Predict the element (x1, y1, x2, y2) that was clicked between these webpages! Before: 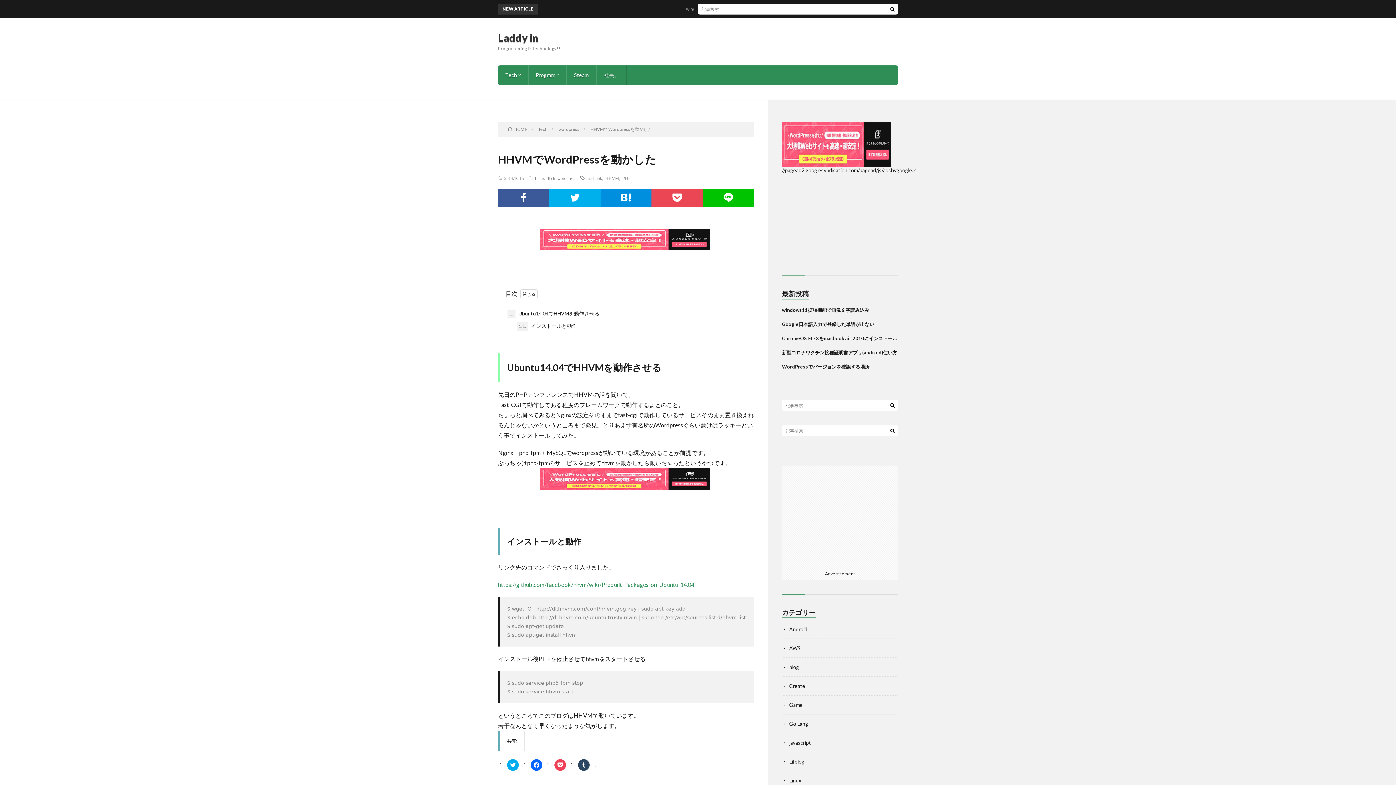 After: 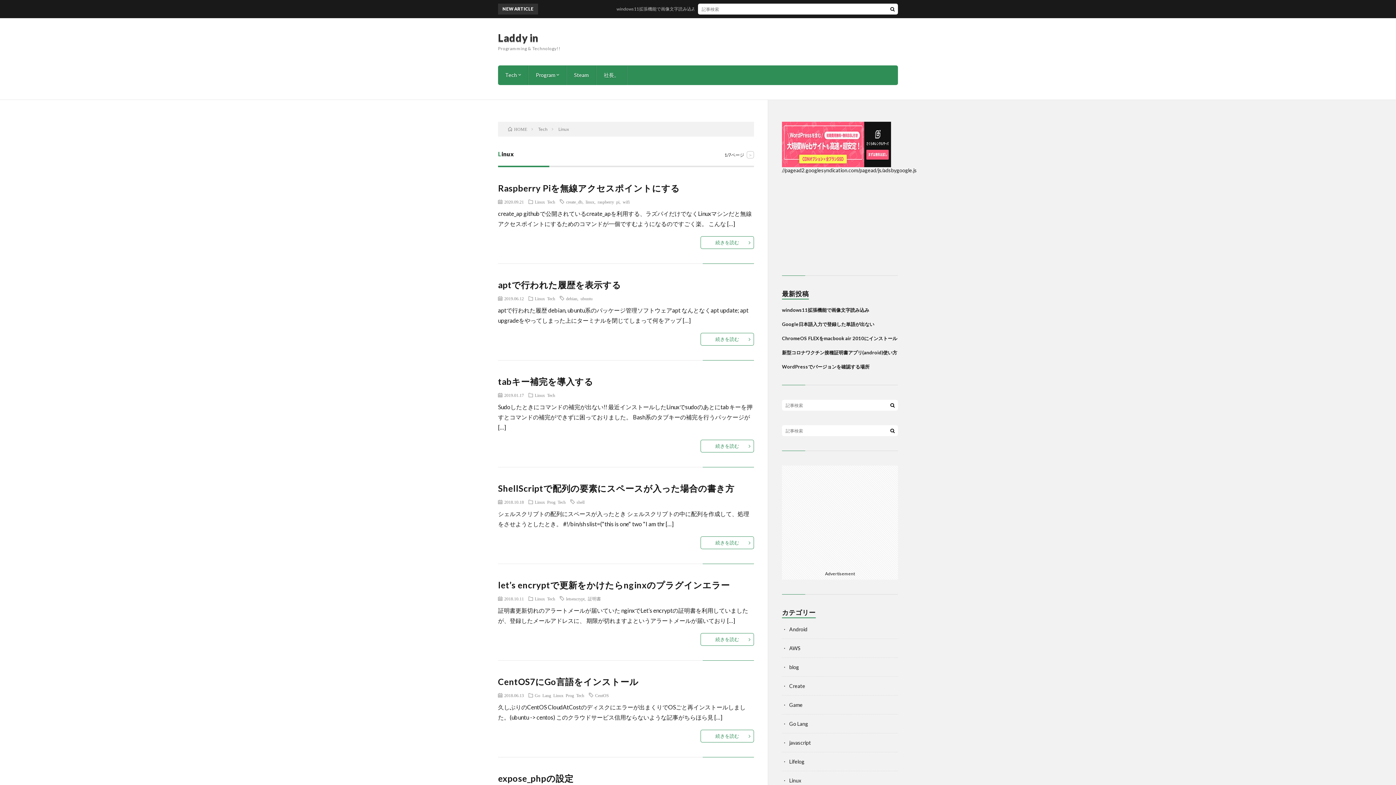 Action: label: Linux bbox: (789, 777, 801, 784)